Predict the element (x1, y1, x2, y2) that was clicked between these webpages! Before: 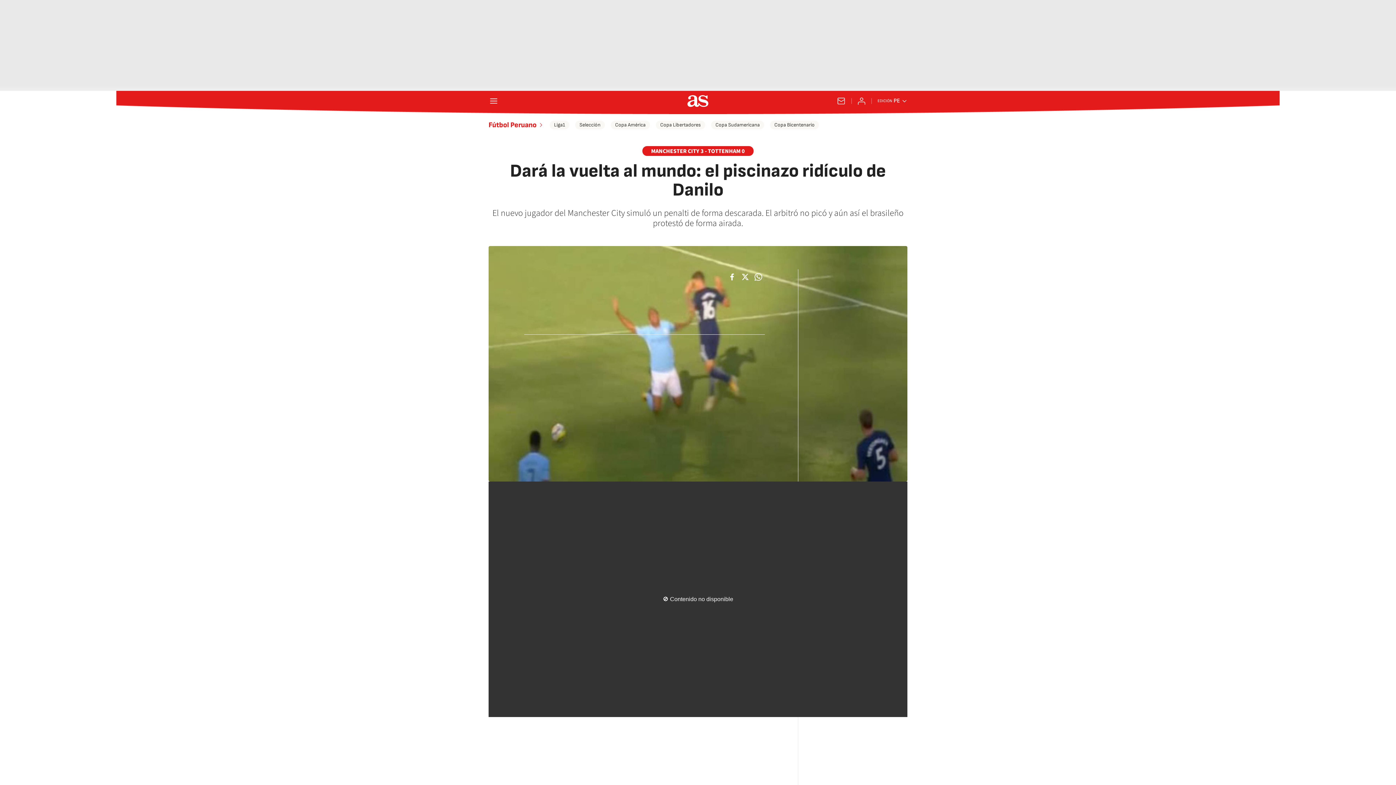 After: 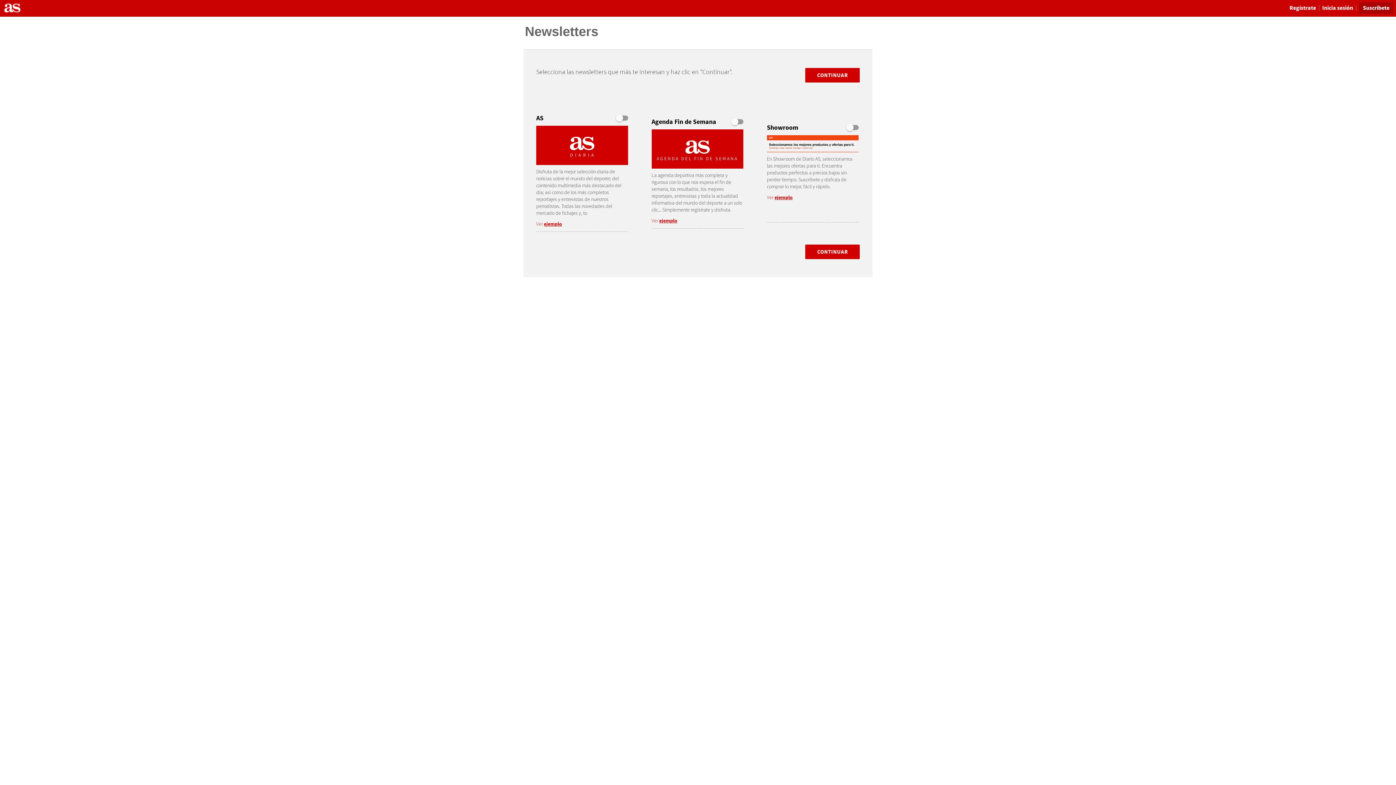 Action: bbox: (837, 96, 845, 105) label: Newsletter